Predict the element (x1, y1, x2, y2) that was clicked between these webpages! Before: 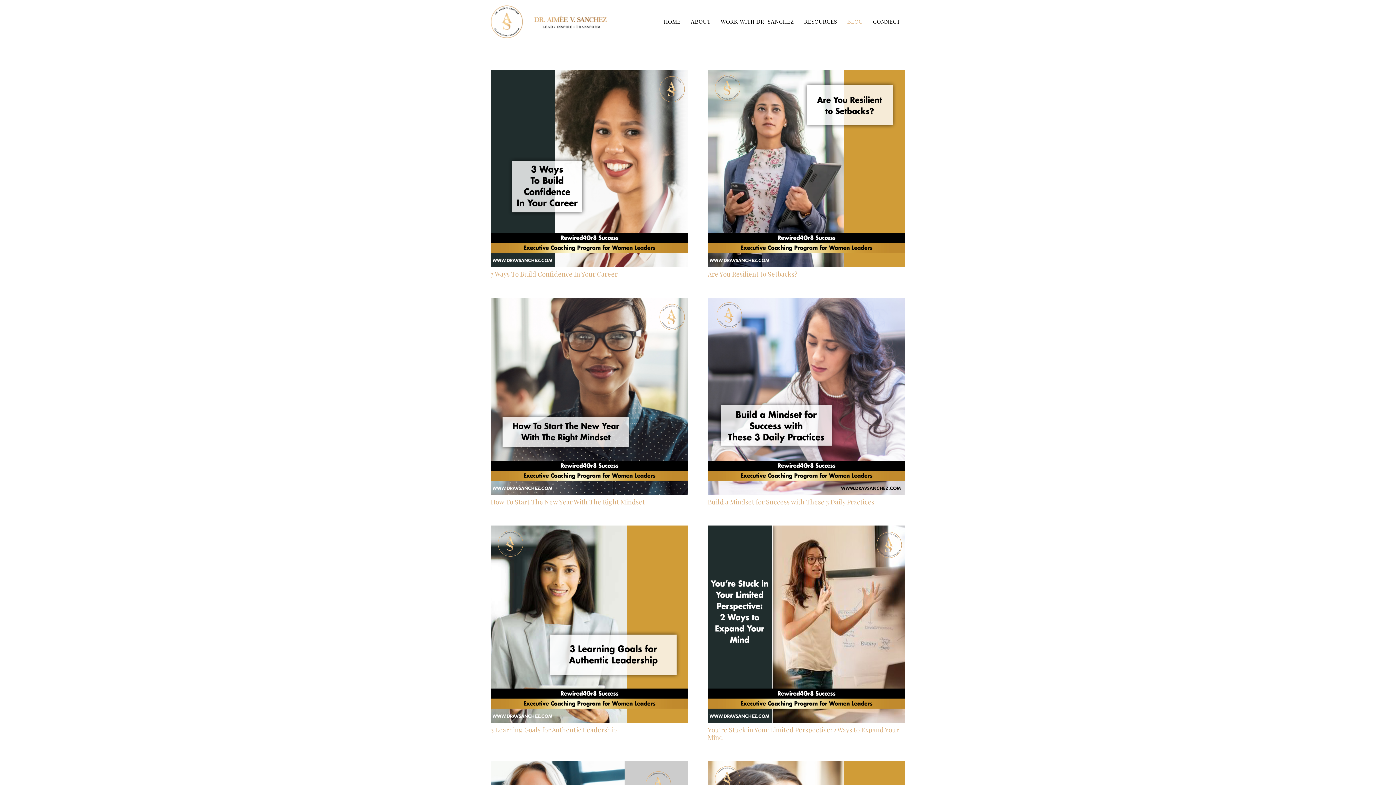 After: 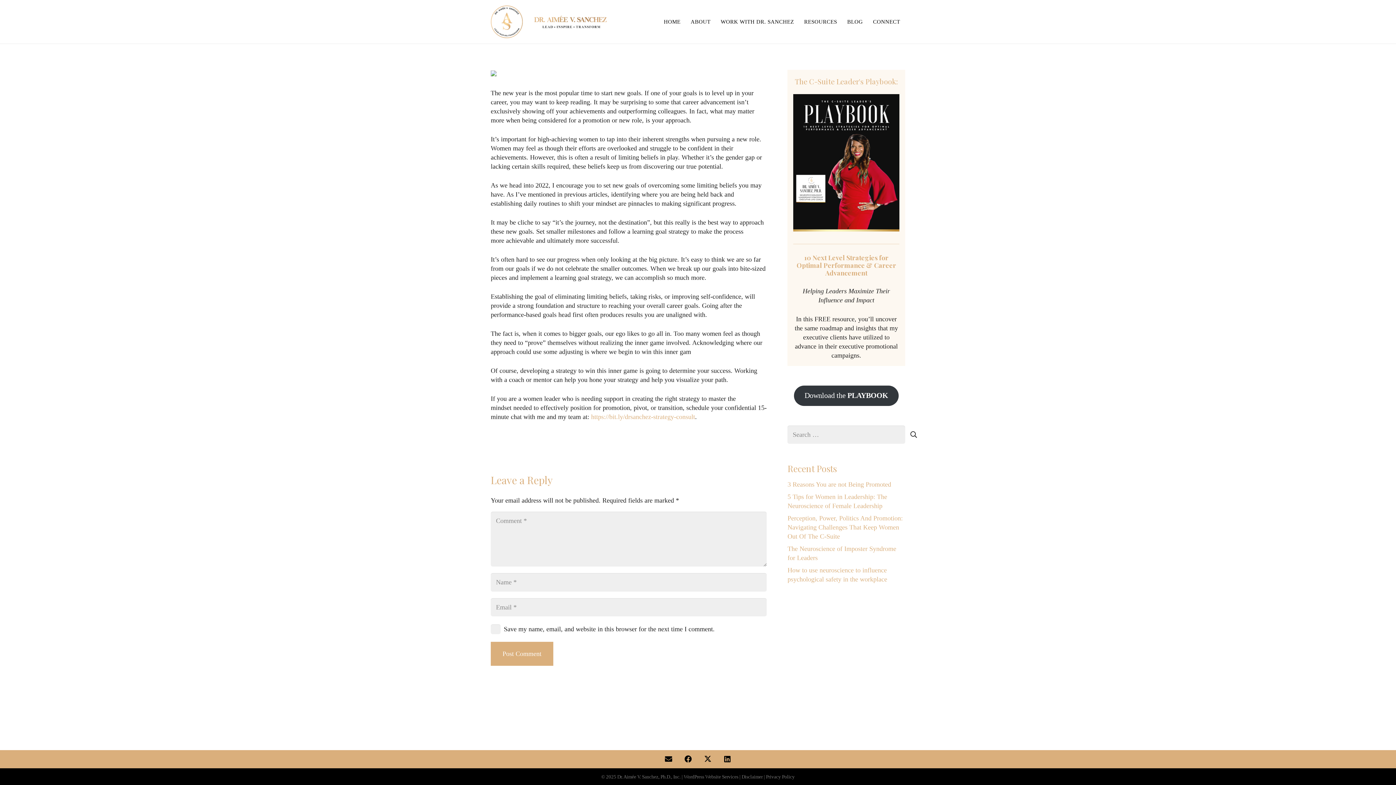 Action: label: How To Start The New Year With The Right Mindset bbox: (490, 298, 688, 305)